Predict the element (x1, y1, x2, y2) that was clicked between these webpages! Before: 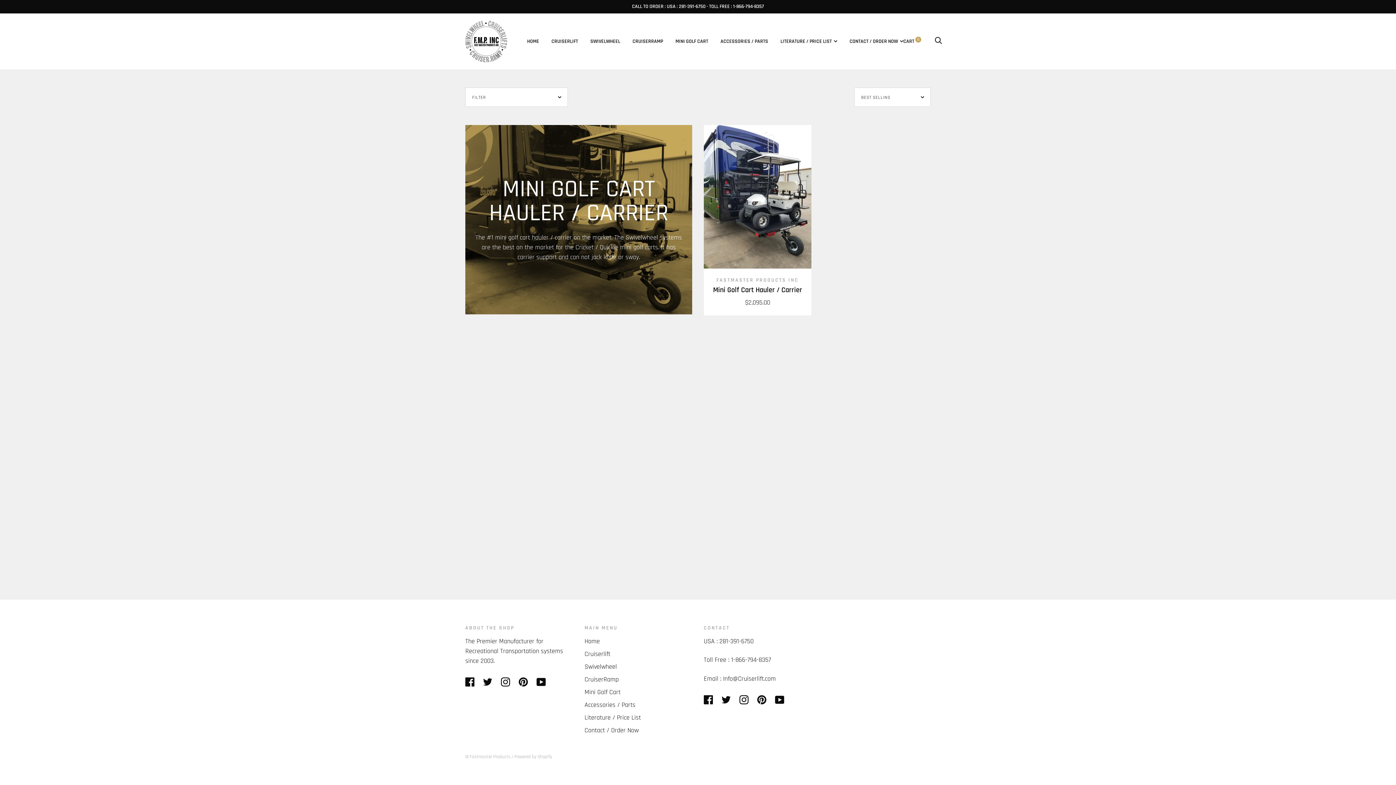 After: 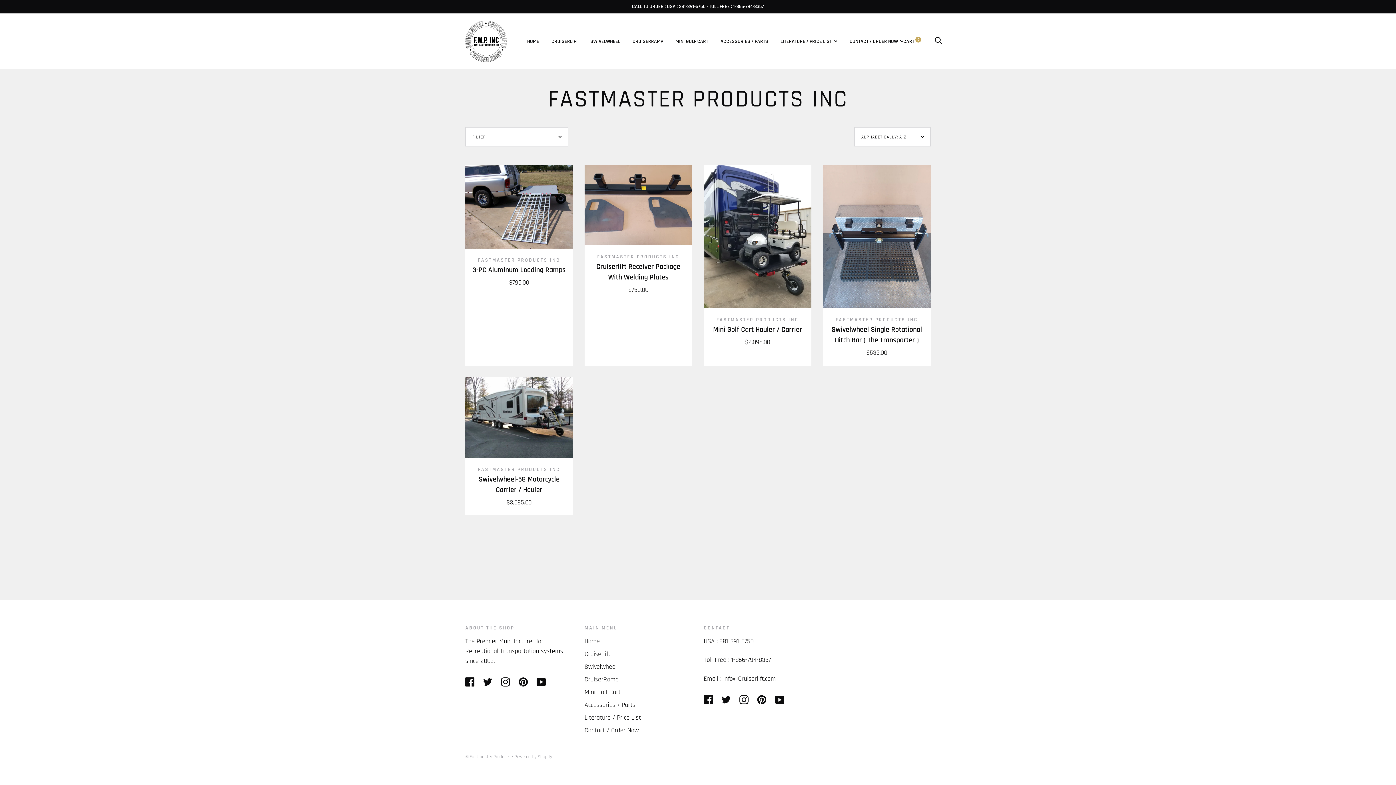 Action: bbox: (716, 276, 798, 283) label: FASTMASTER PRODUCTS INC